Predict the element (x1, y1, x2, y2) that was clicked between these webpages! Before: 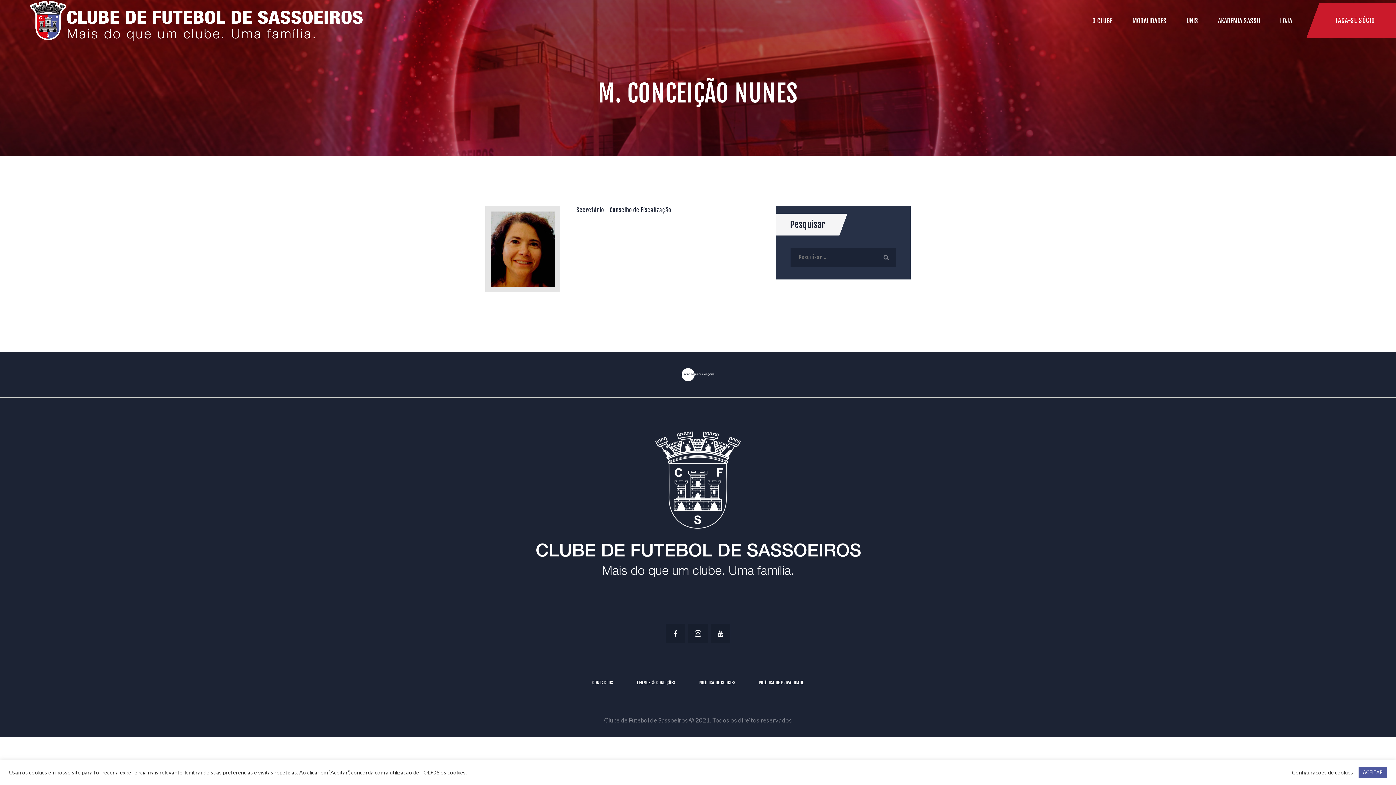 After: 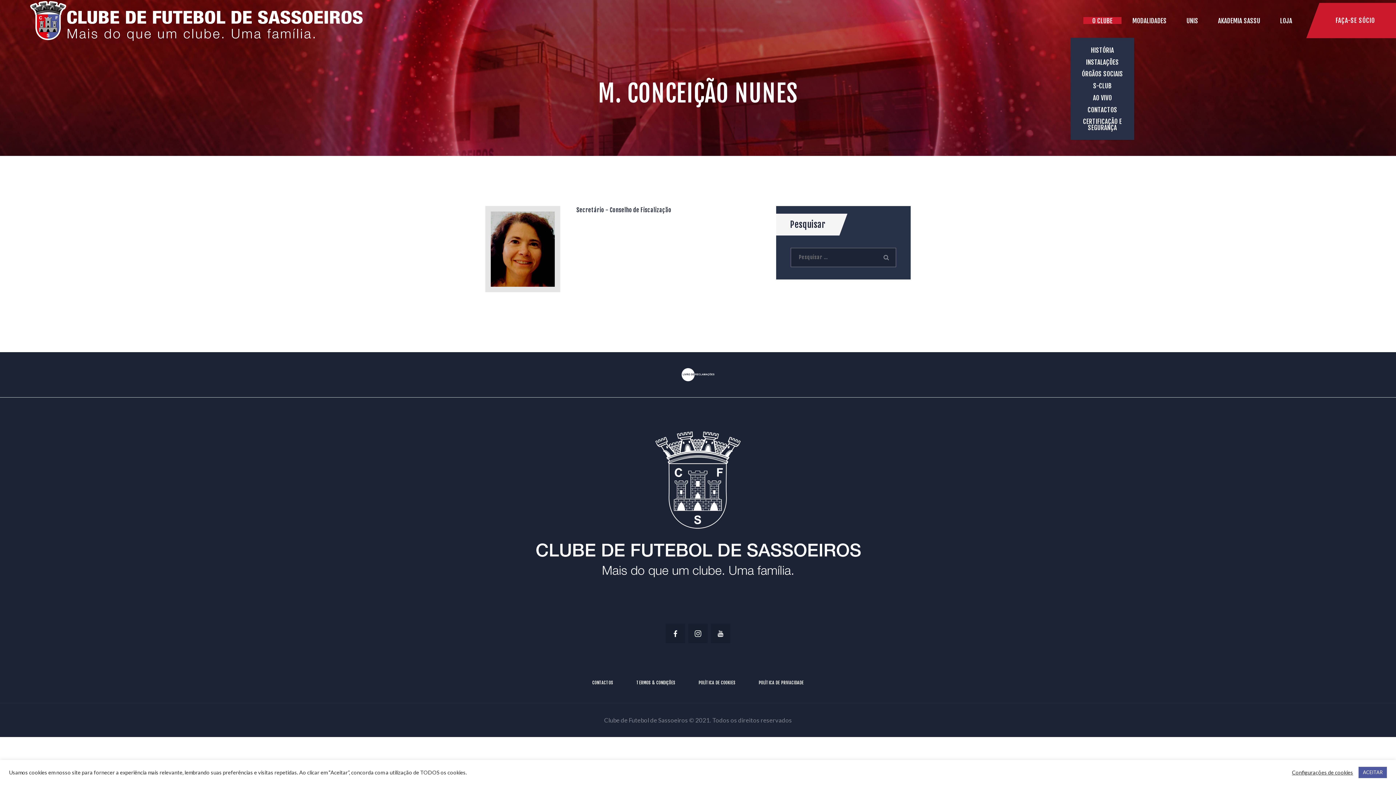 Action: label: O CLUBE bbox: (1083, 17, 1121, 23)